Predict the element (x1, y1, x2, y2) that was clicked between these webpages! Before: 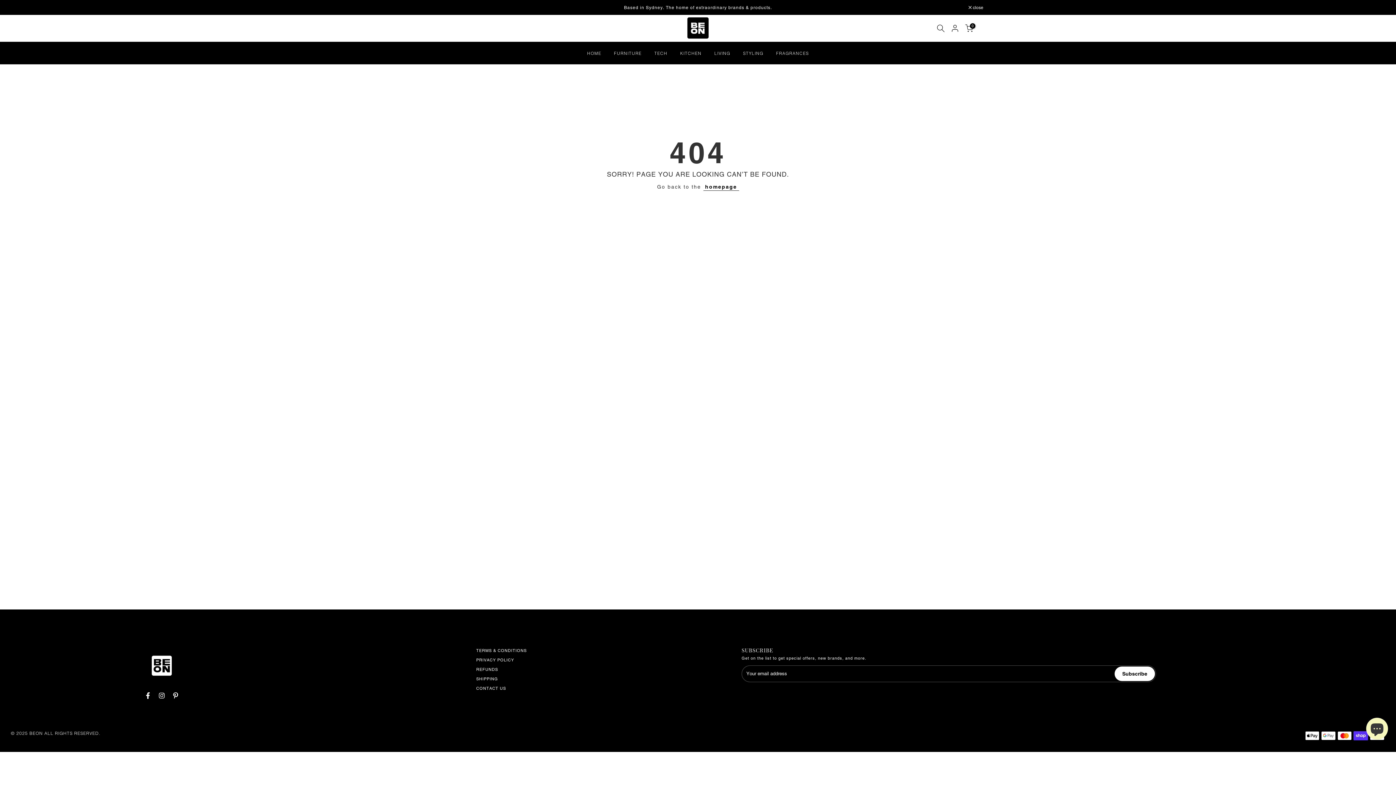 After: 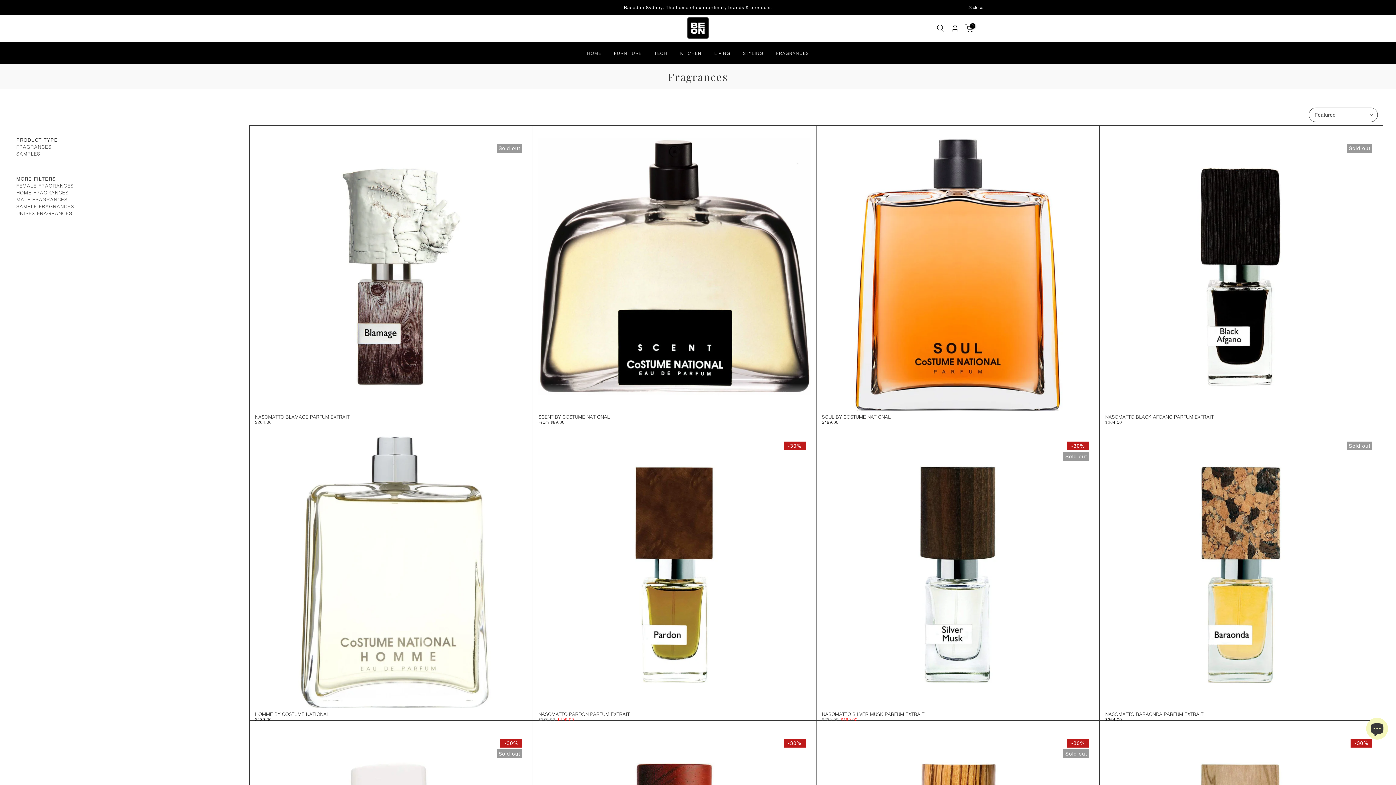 Action: bbox: (770, 49, 815, 56) label: FRAGRANCES